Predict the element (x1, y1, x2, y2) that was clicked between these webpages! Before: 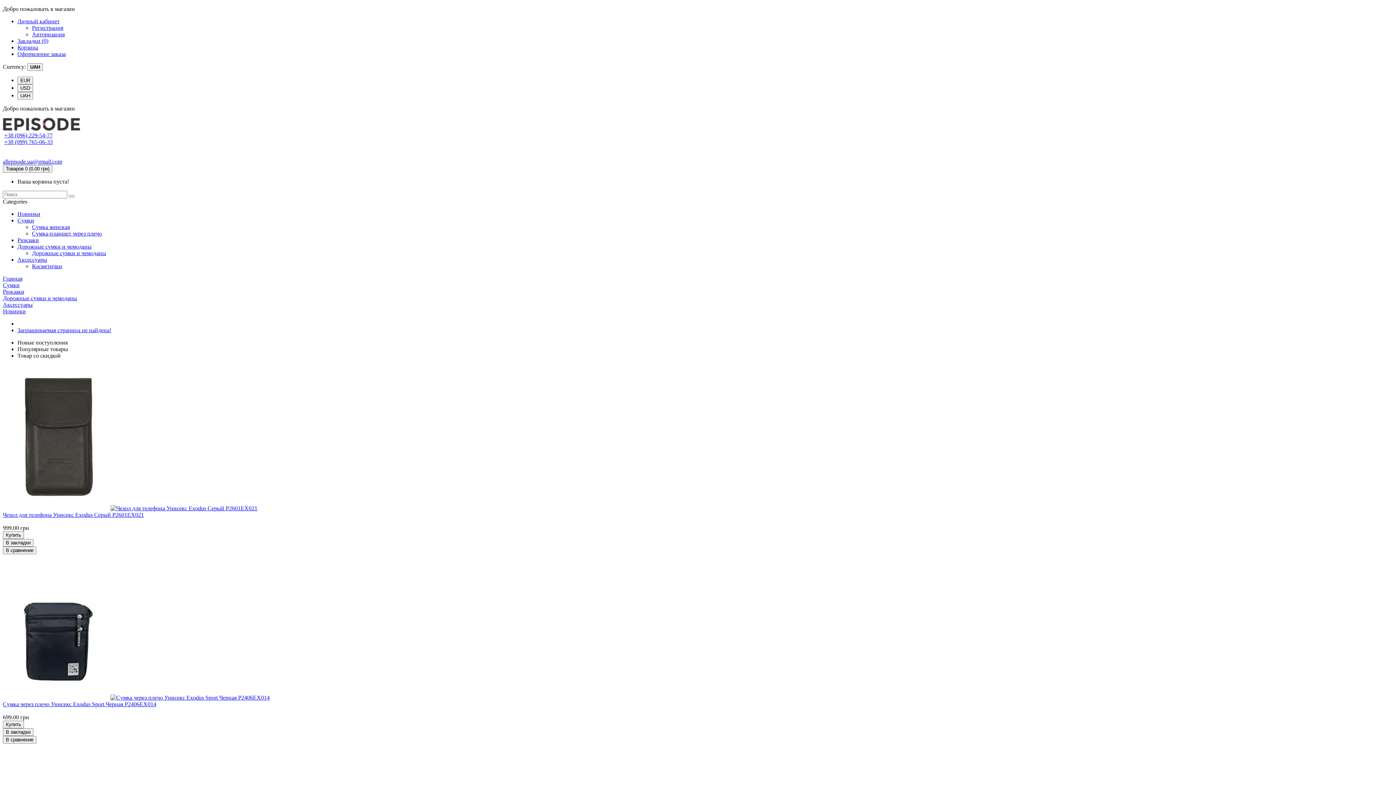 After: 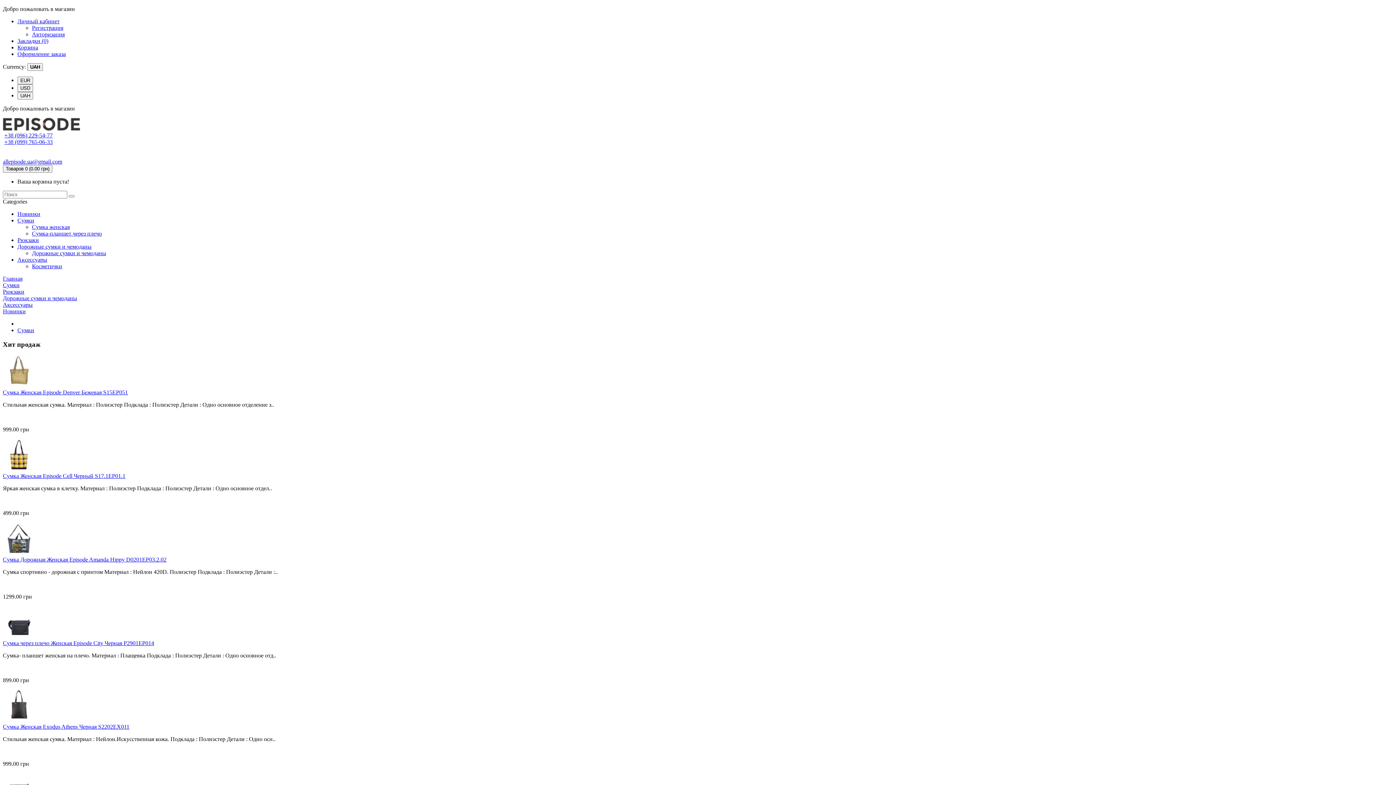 Action: label: Сумки bbox: (17, 217, 34, 223)